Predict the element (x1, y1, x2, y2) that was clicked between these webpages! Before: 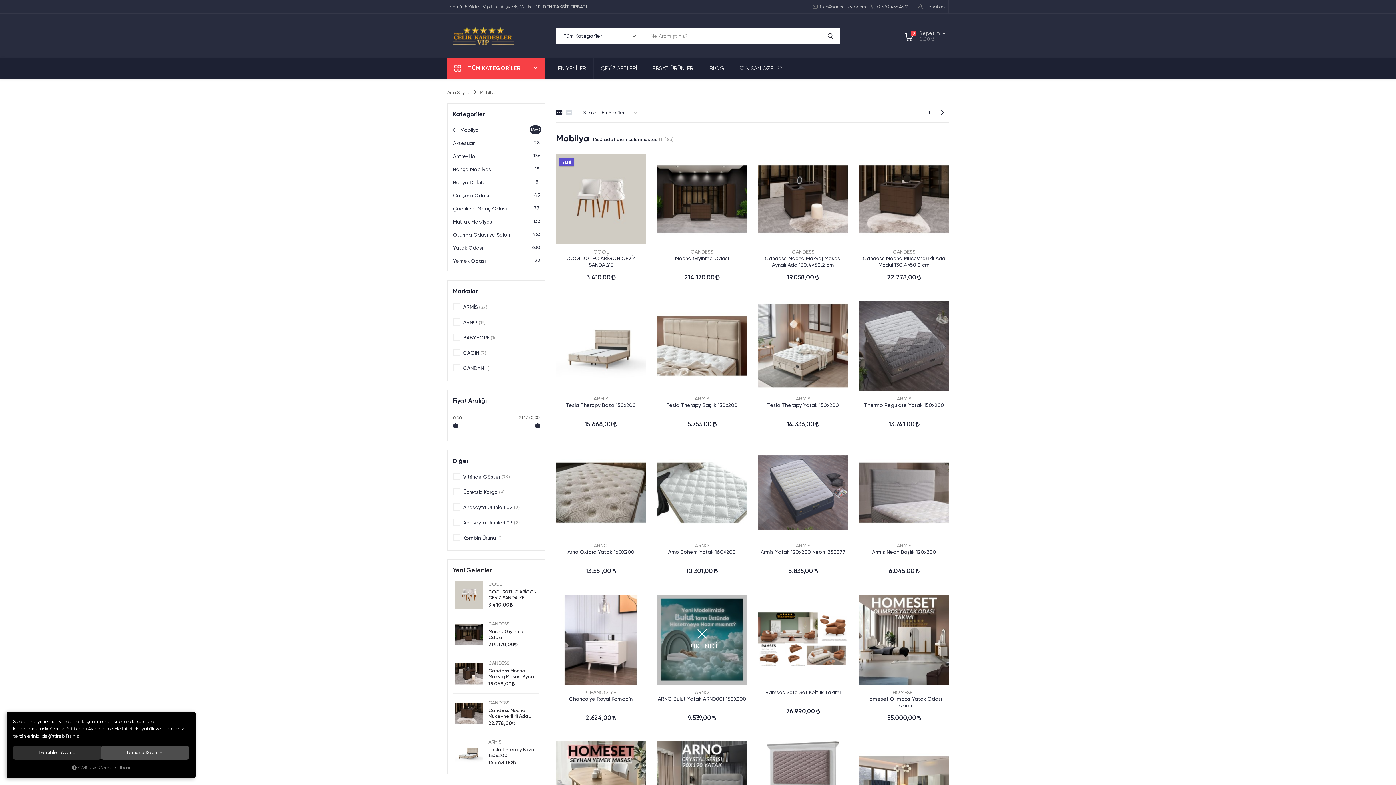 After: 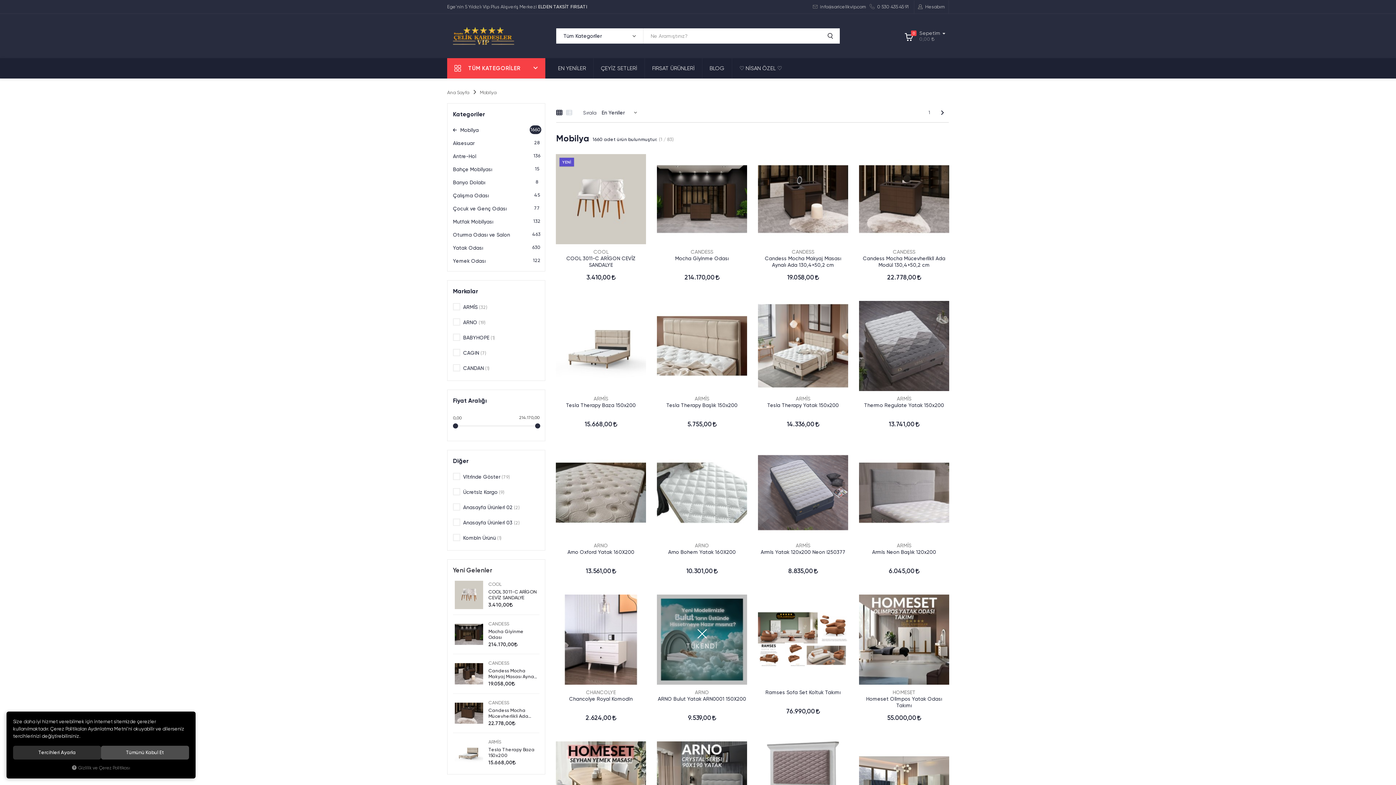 Action: label: 1 bbox: (923, 106, 935, 118)